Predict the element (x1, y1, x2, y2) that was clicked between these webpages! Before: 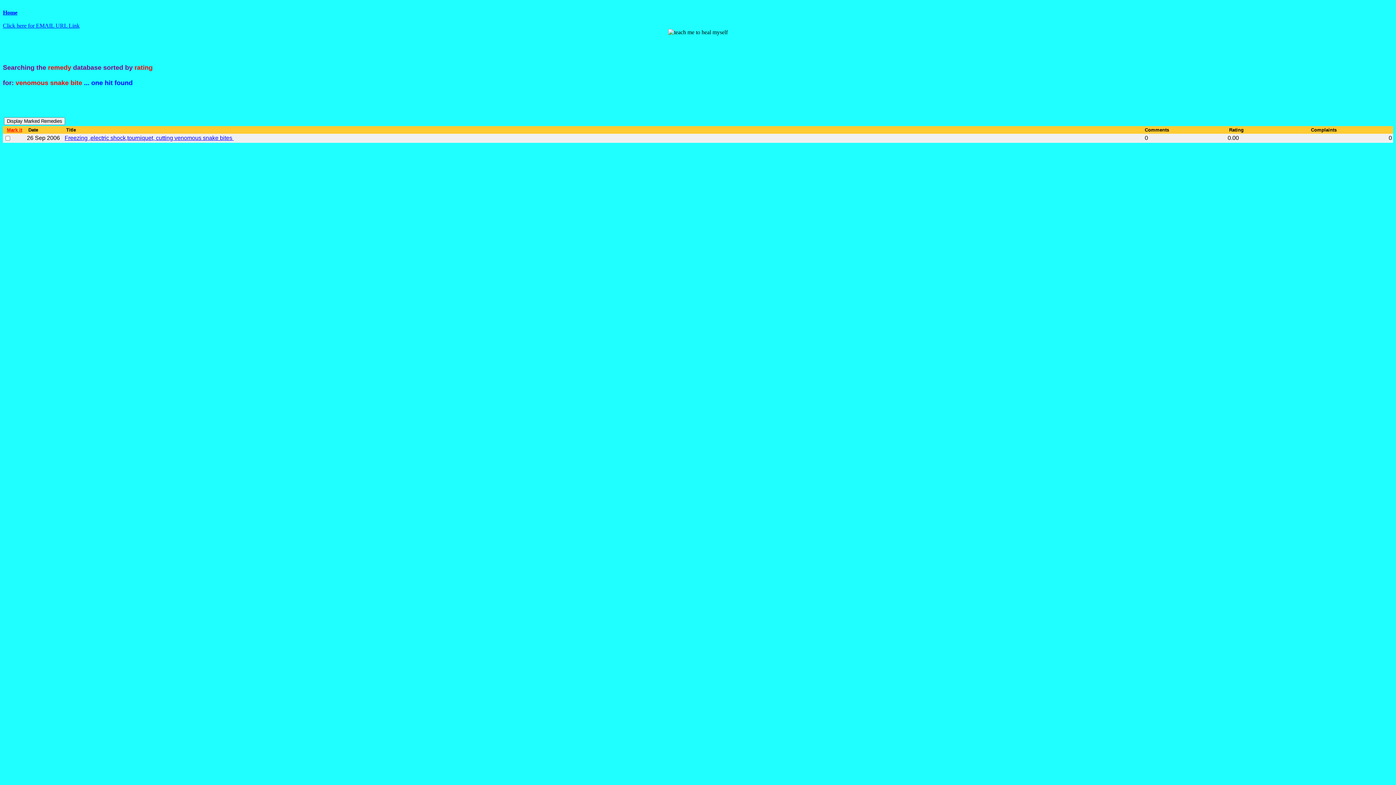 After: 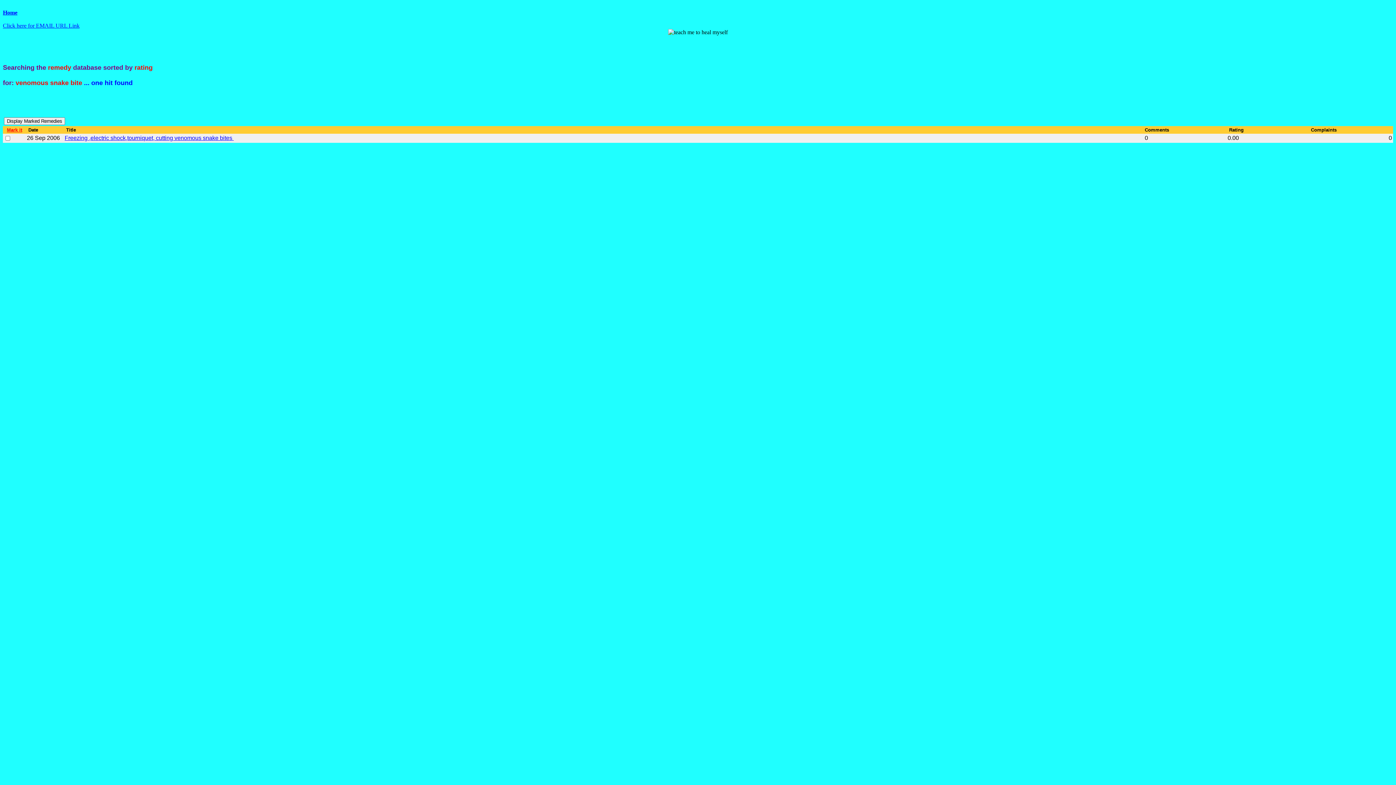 Action: bbox: (2, 22, 79, 28) label: Click here for EMAIL URL Link